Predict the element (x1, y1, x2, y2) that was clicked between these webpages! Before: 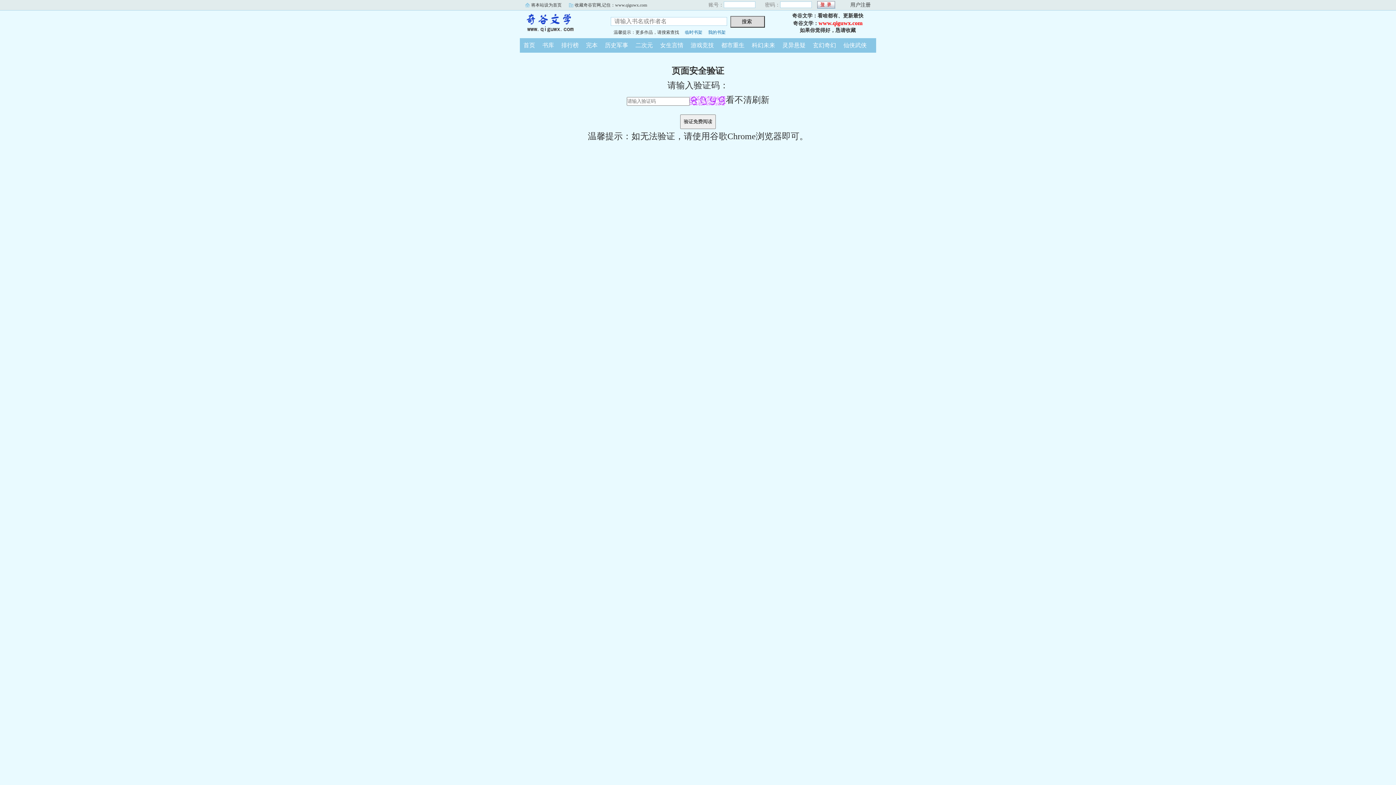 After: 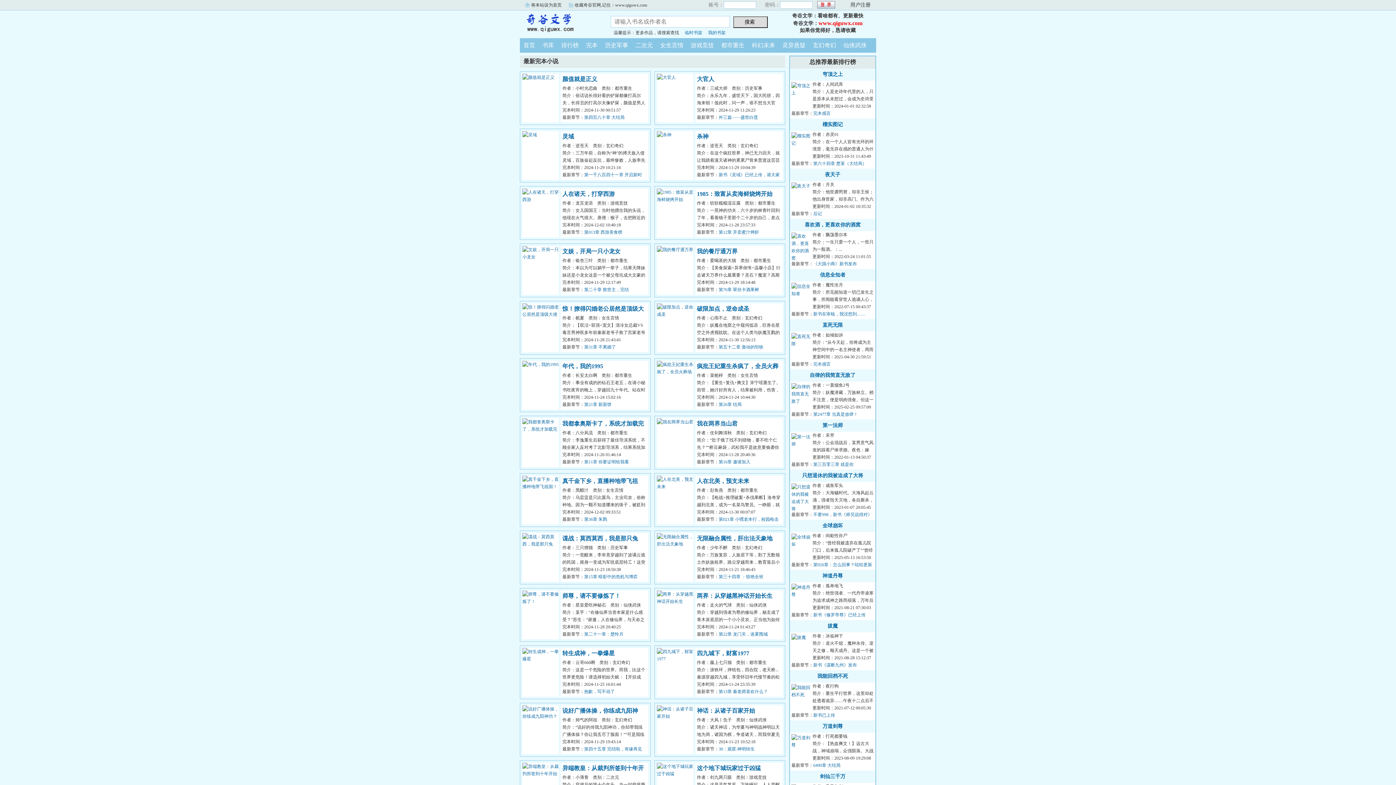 Action: label: 完本 bbox: (582, 42, 601, 48)